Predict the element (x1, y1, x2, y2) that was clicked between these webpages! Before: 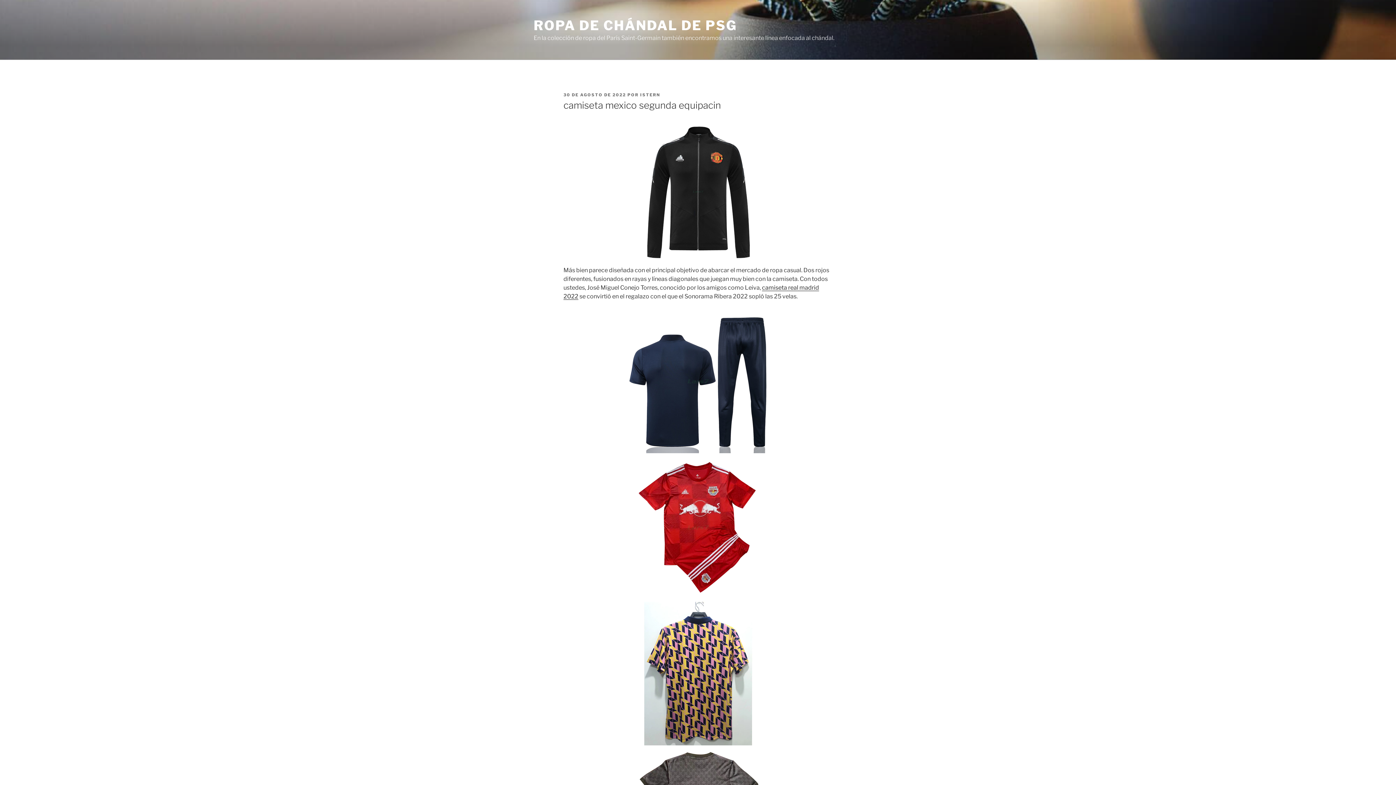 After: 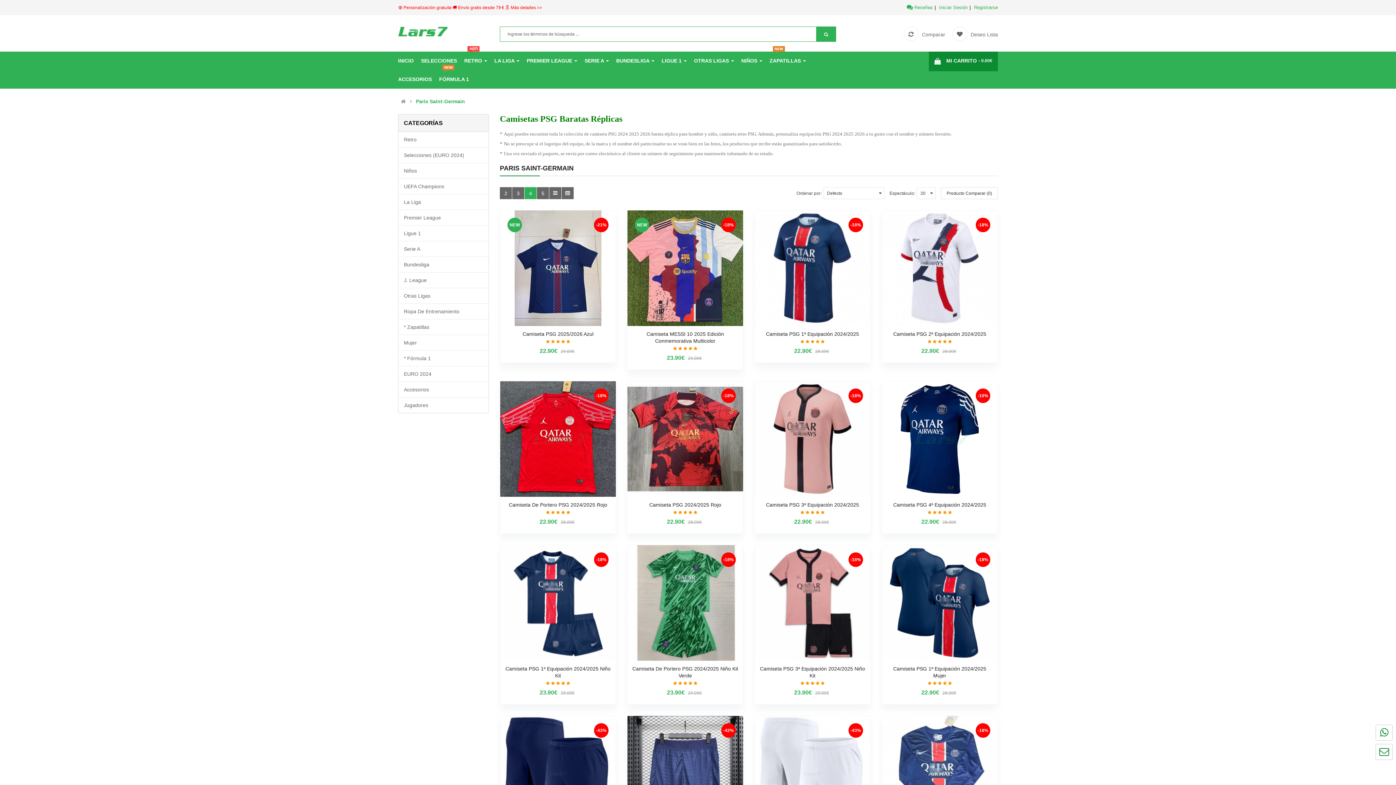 Action: bbox: (626, 258, 770, 265)